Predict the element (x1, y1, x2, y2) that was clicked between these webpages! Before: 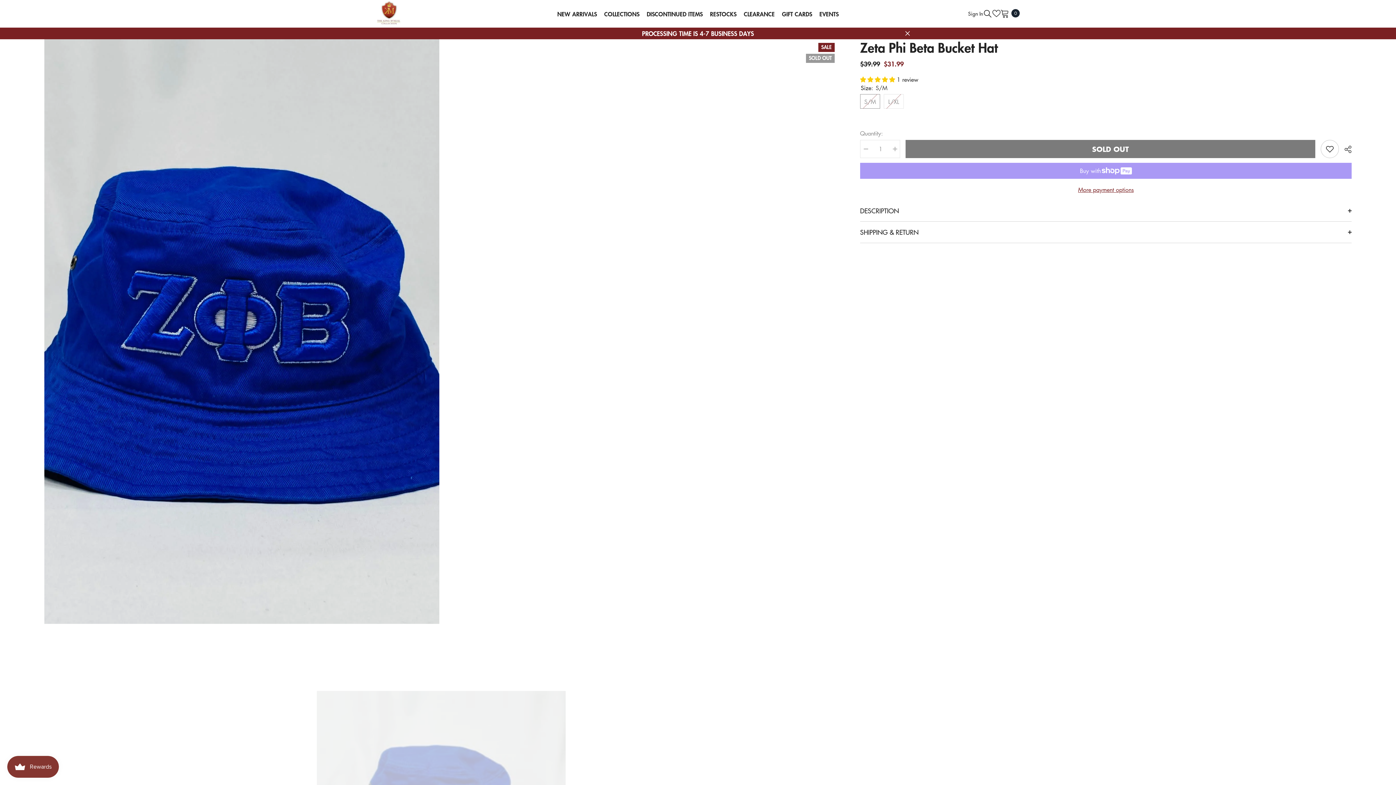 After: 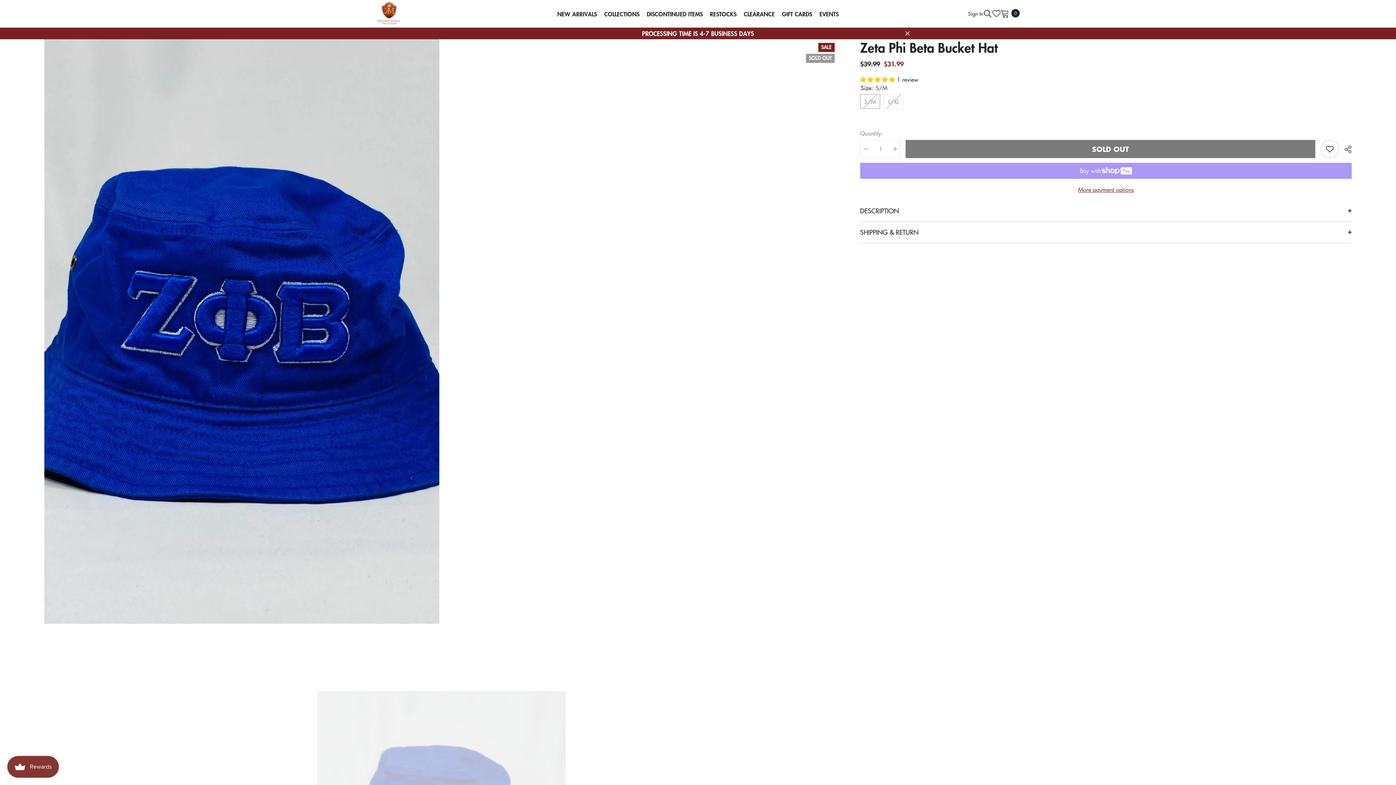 Action: label: Wish Lists bbox: (992, 9, 1000, 17)